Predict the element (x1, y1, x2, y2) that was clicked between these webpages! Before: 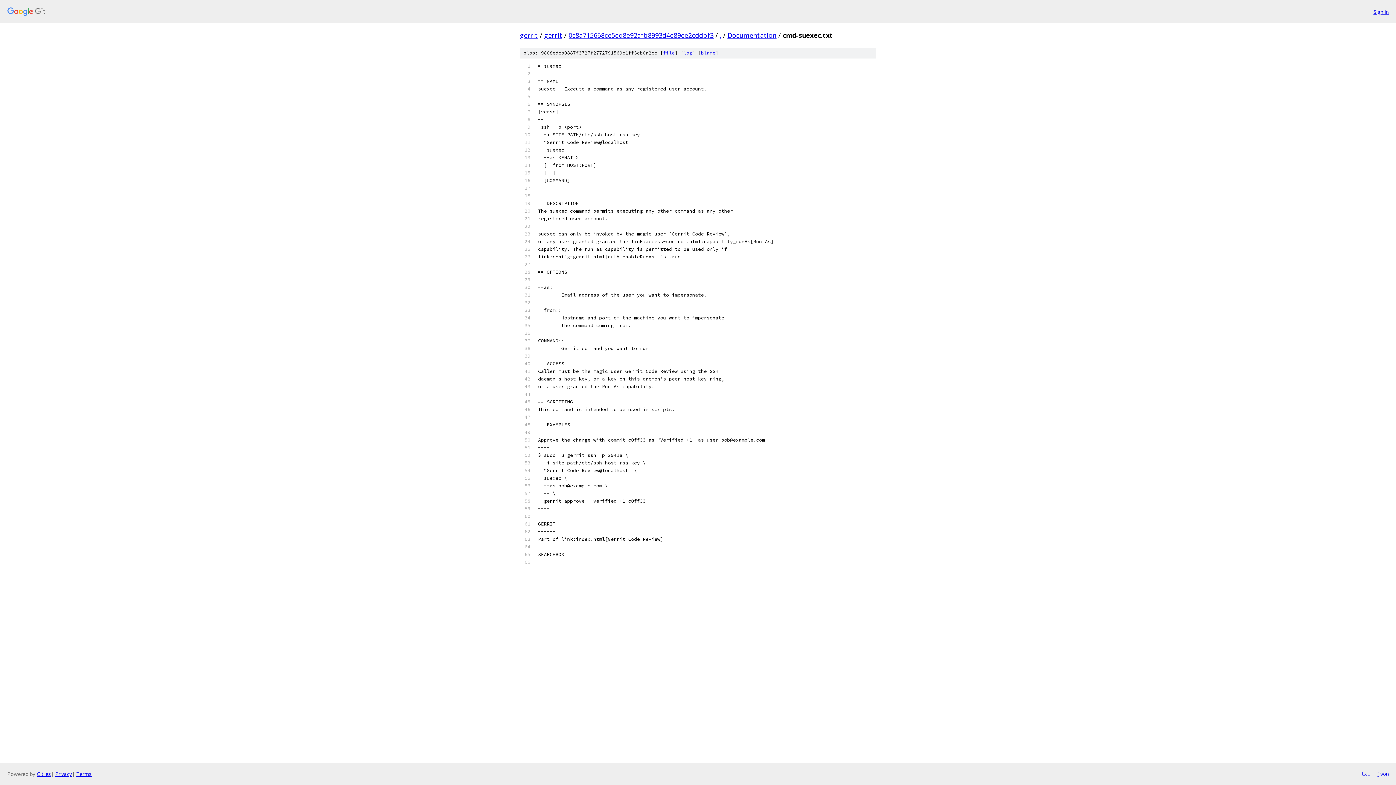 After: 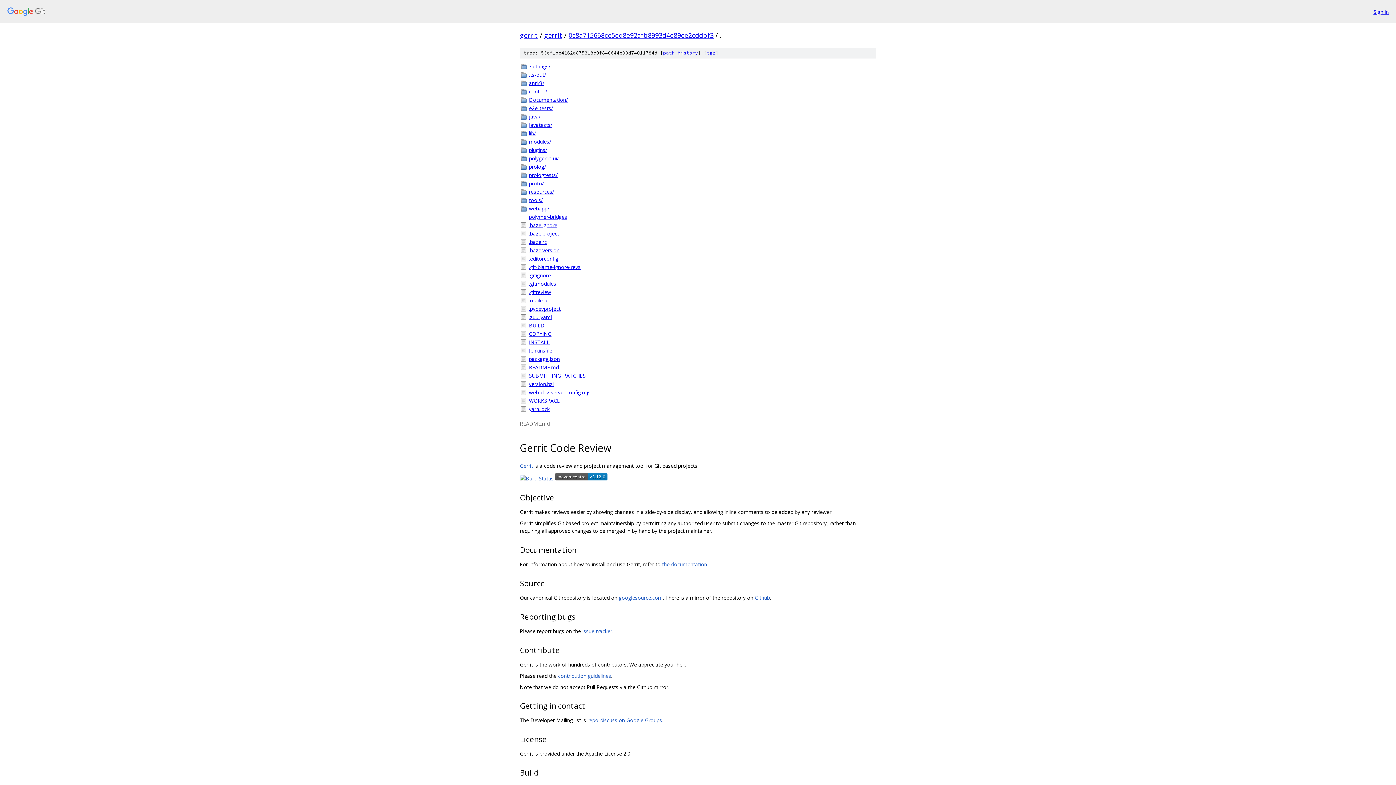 Action: bbox: (720, 30, 721, 39) label: .